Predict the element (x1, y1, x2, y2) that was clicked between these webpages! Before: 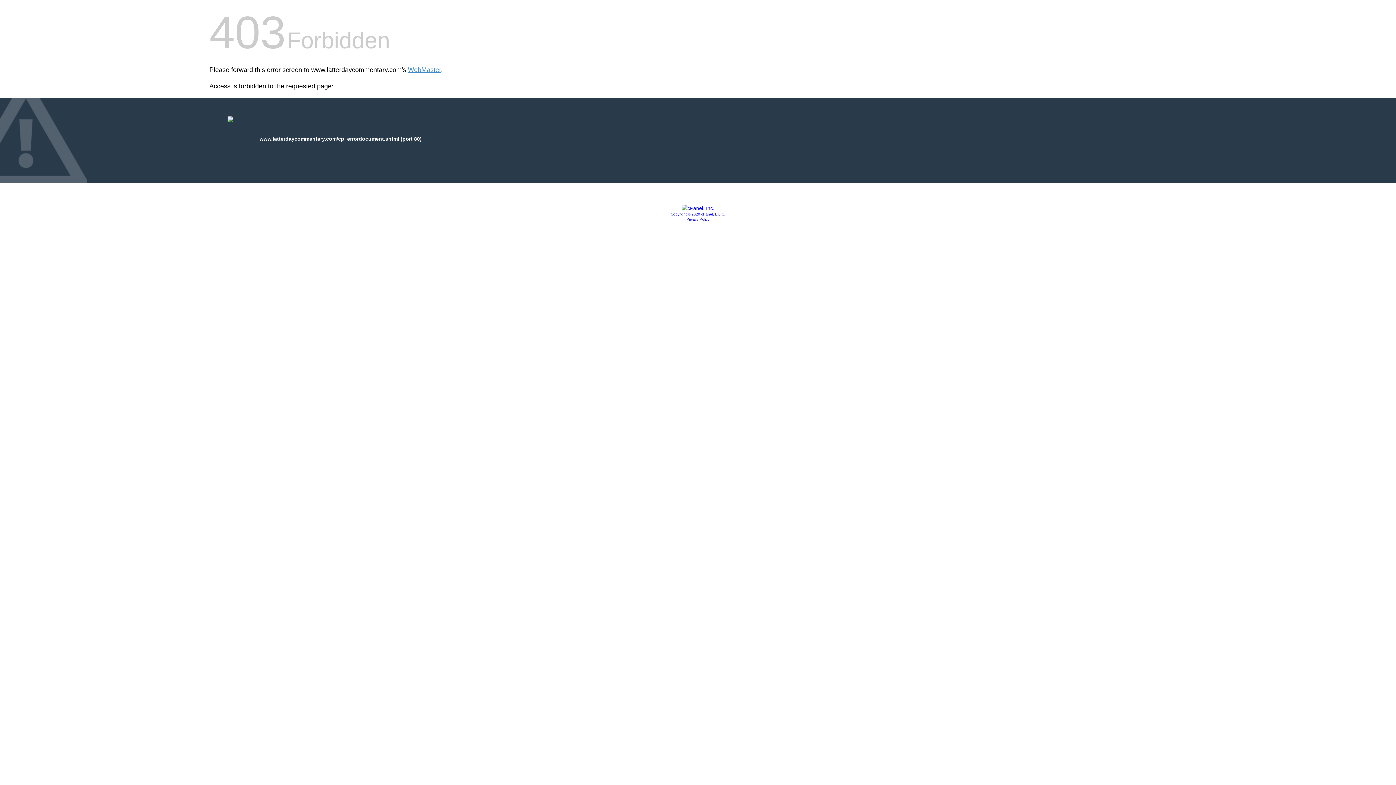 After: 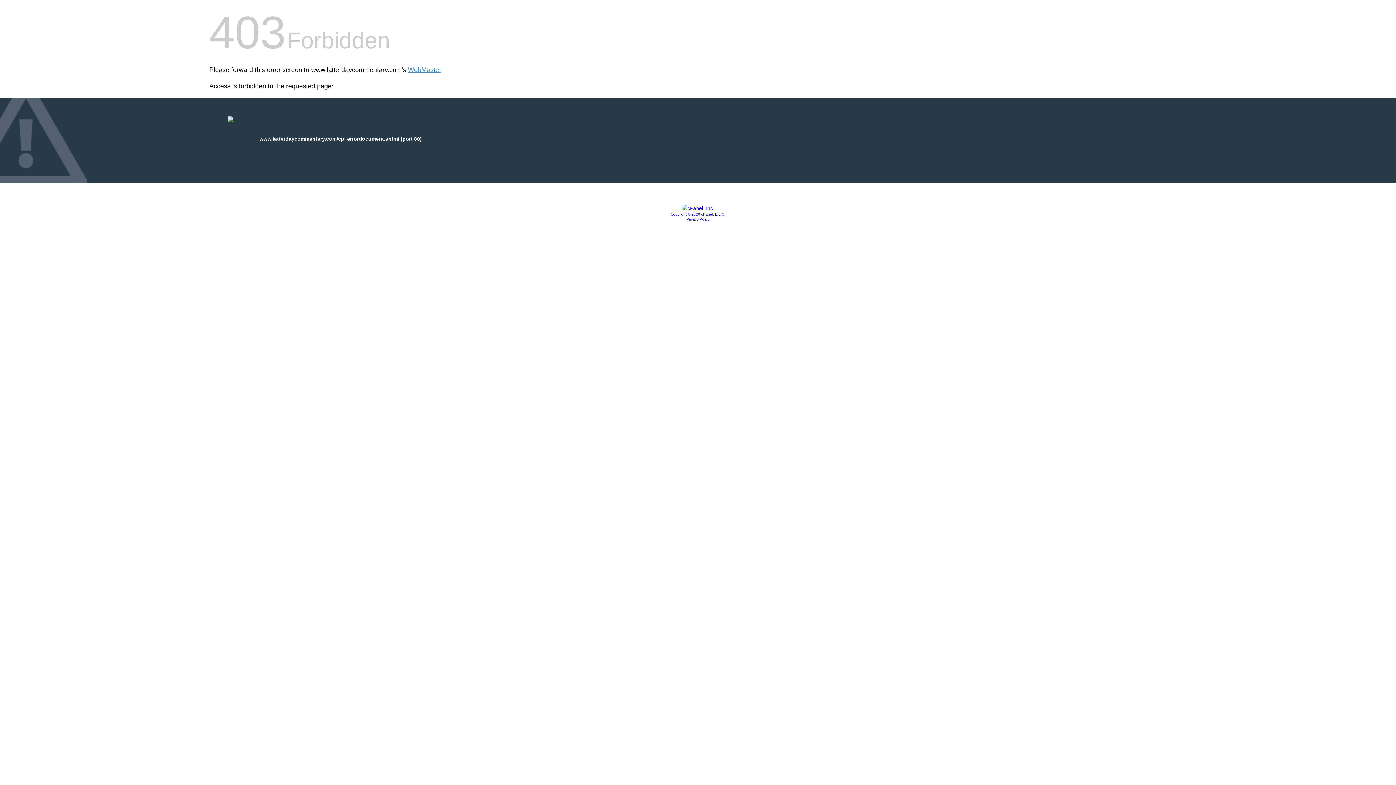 Action: label: Copyright © 2020 cPanel, L.L.C. bbox: (670, 212, 725, 216)